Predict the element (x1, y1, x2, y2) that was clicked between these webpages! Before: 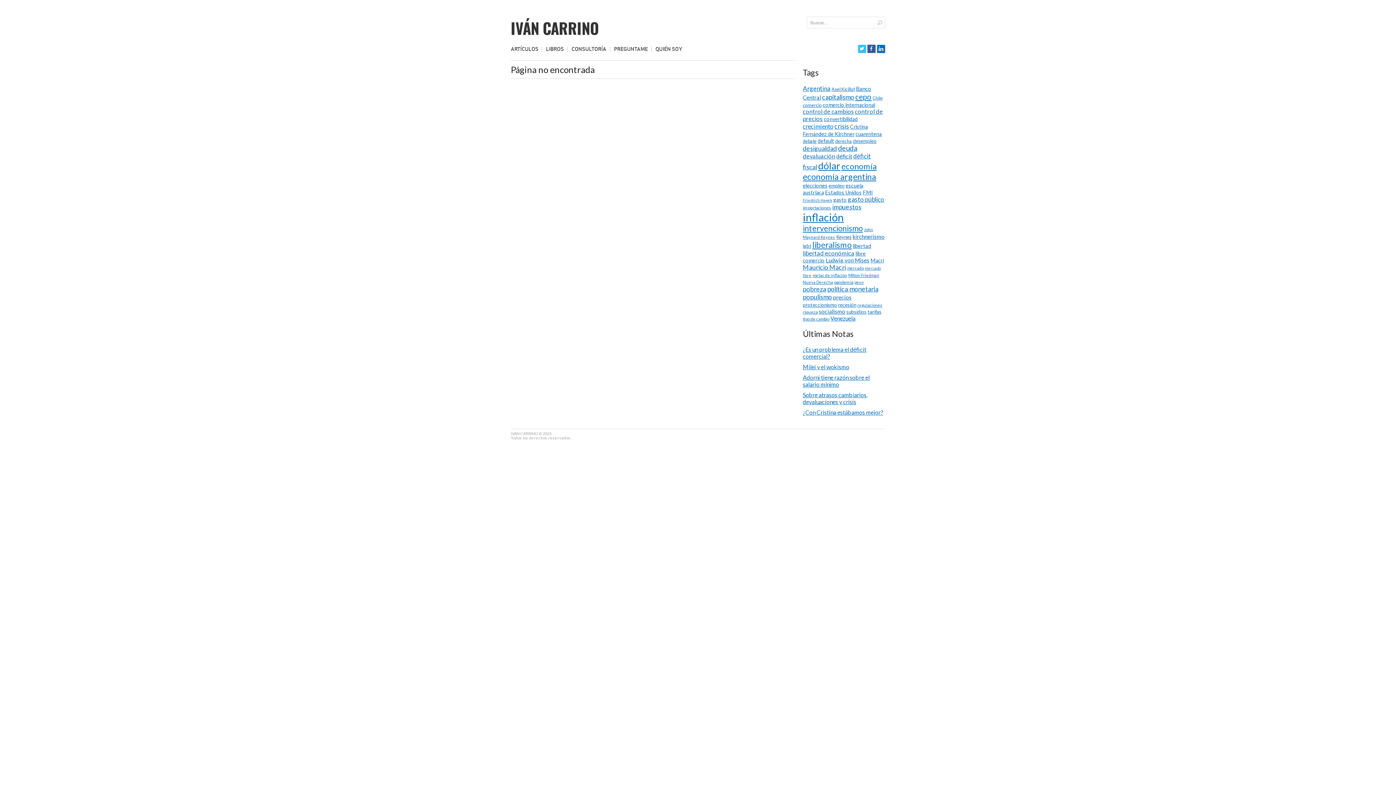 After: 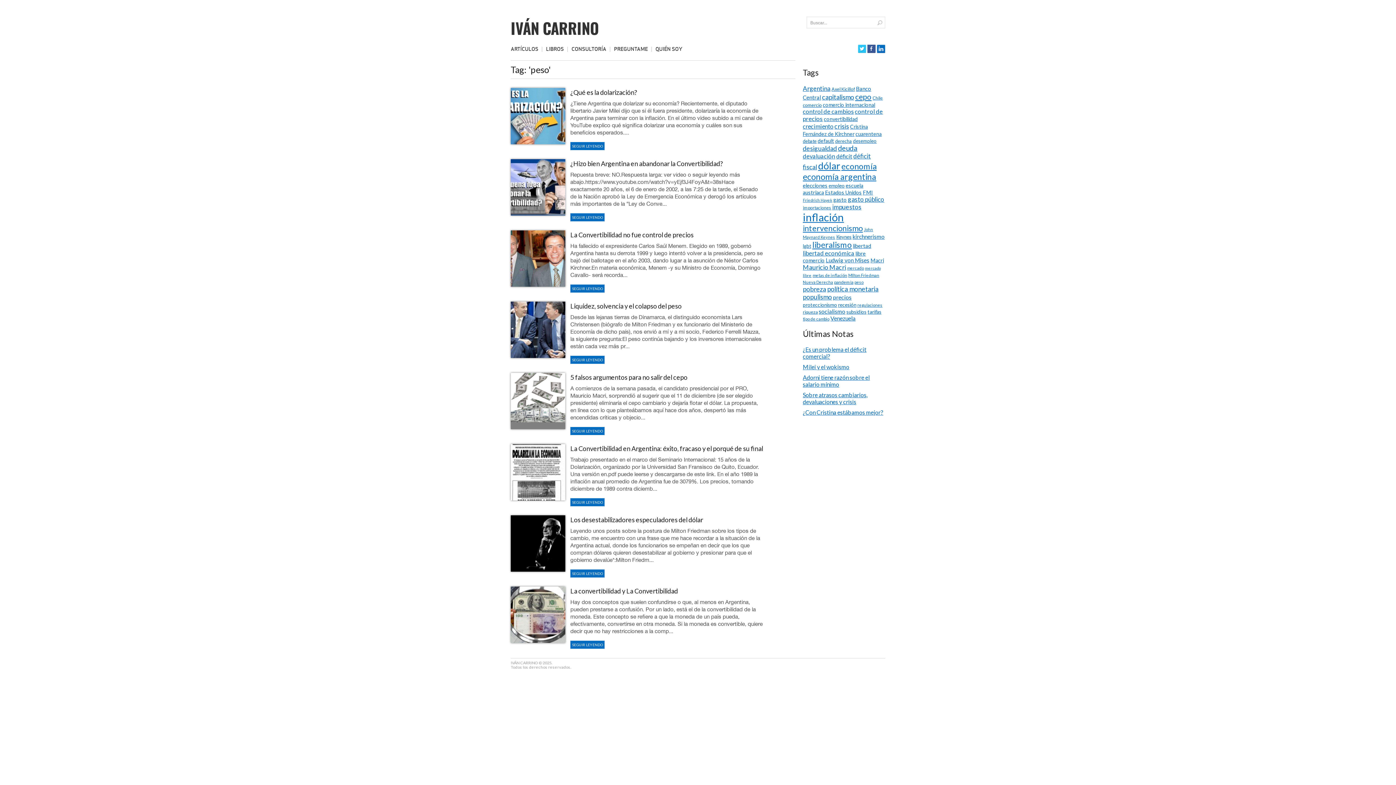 Action: bbox: (854, 280, 863, 284) label: peso